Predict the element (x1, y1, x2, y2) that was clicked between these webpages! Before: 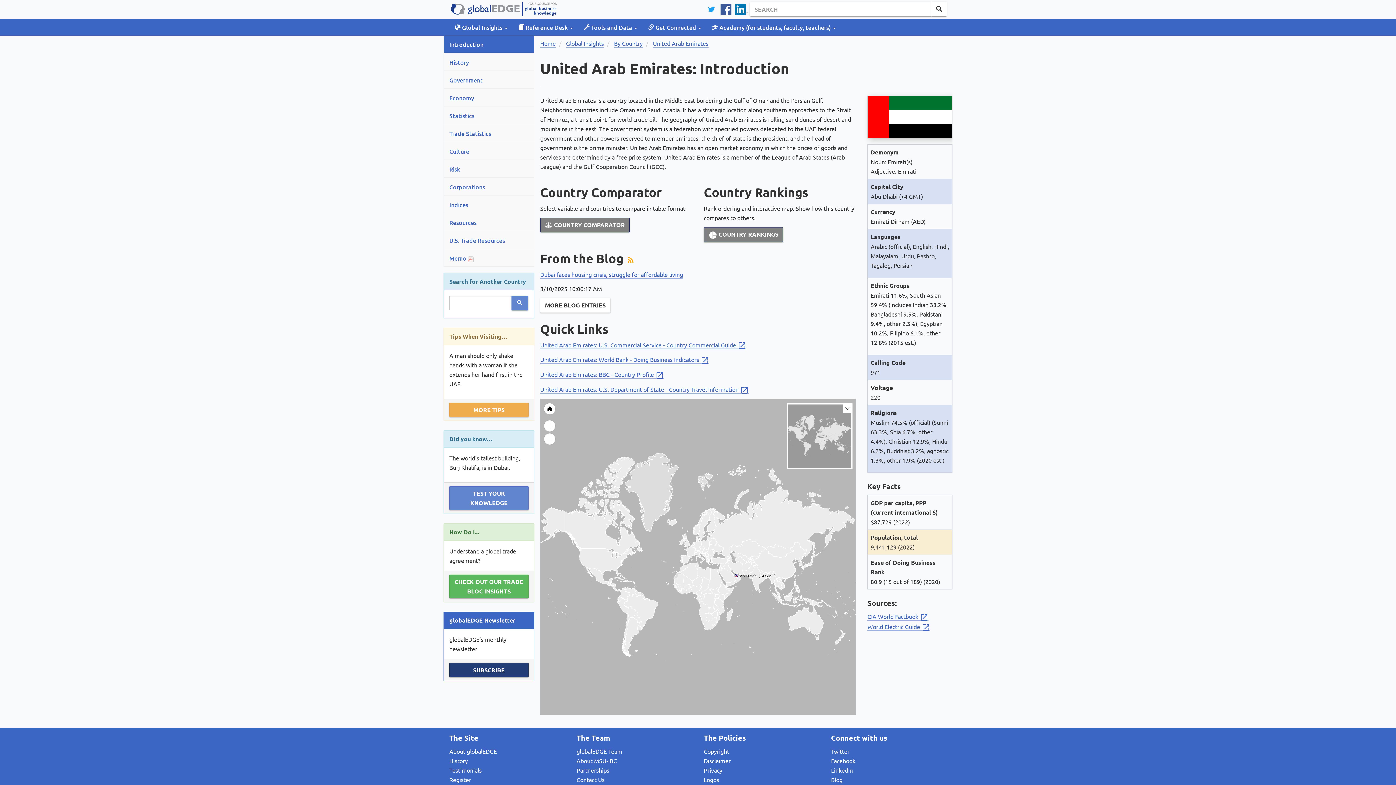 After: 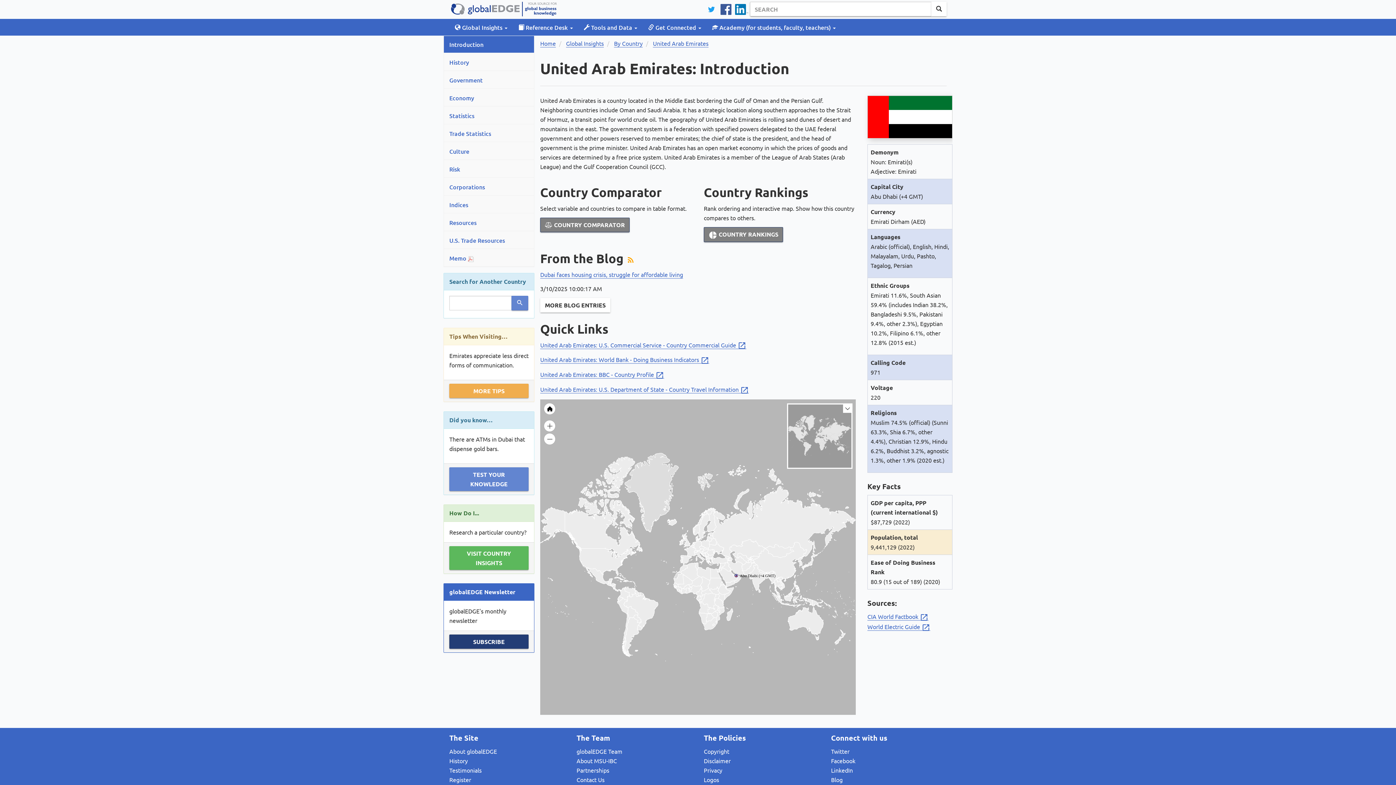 Action: label: Introduction bbox: (444, 35, 534, 52)